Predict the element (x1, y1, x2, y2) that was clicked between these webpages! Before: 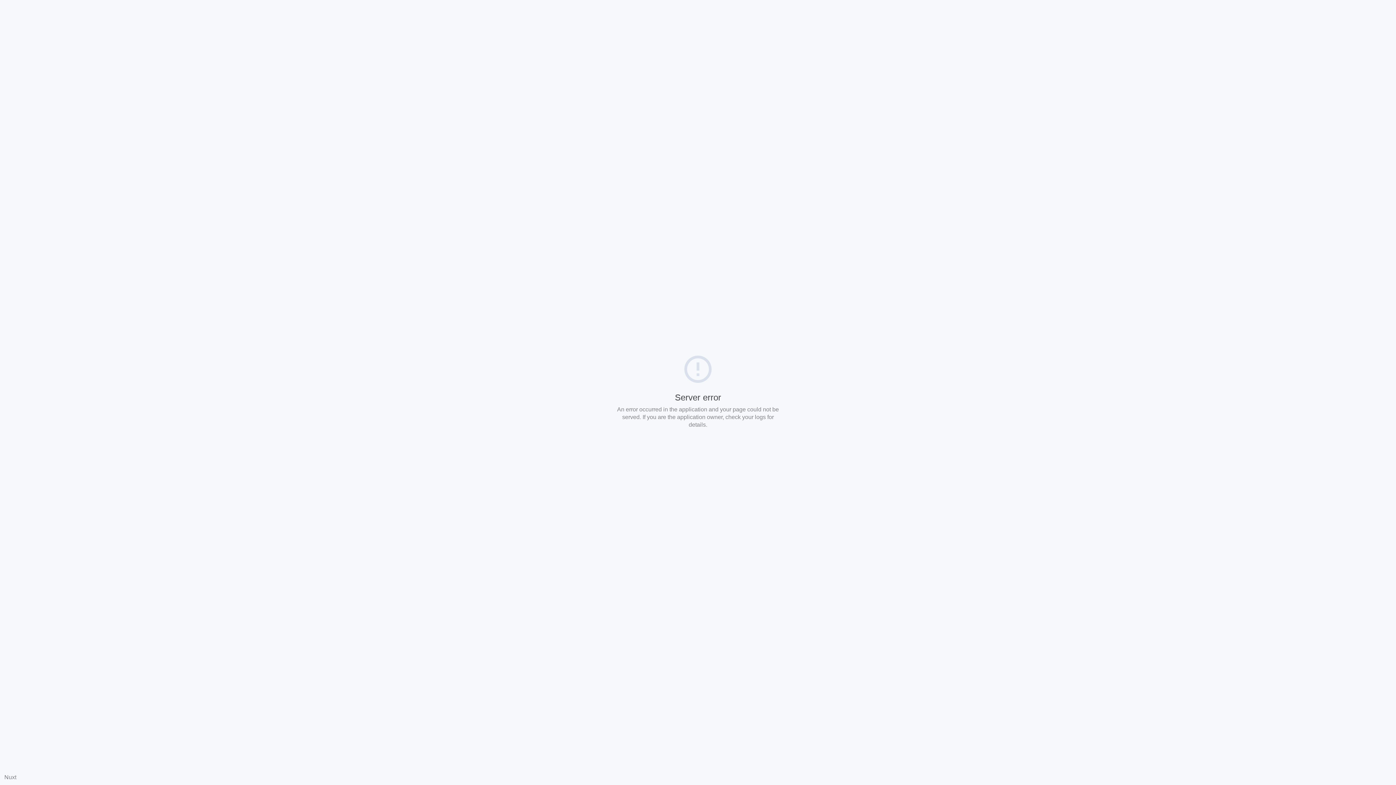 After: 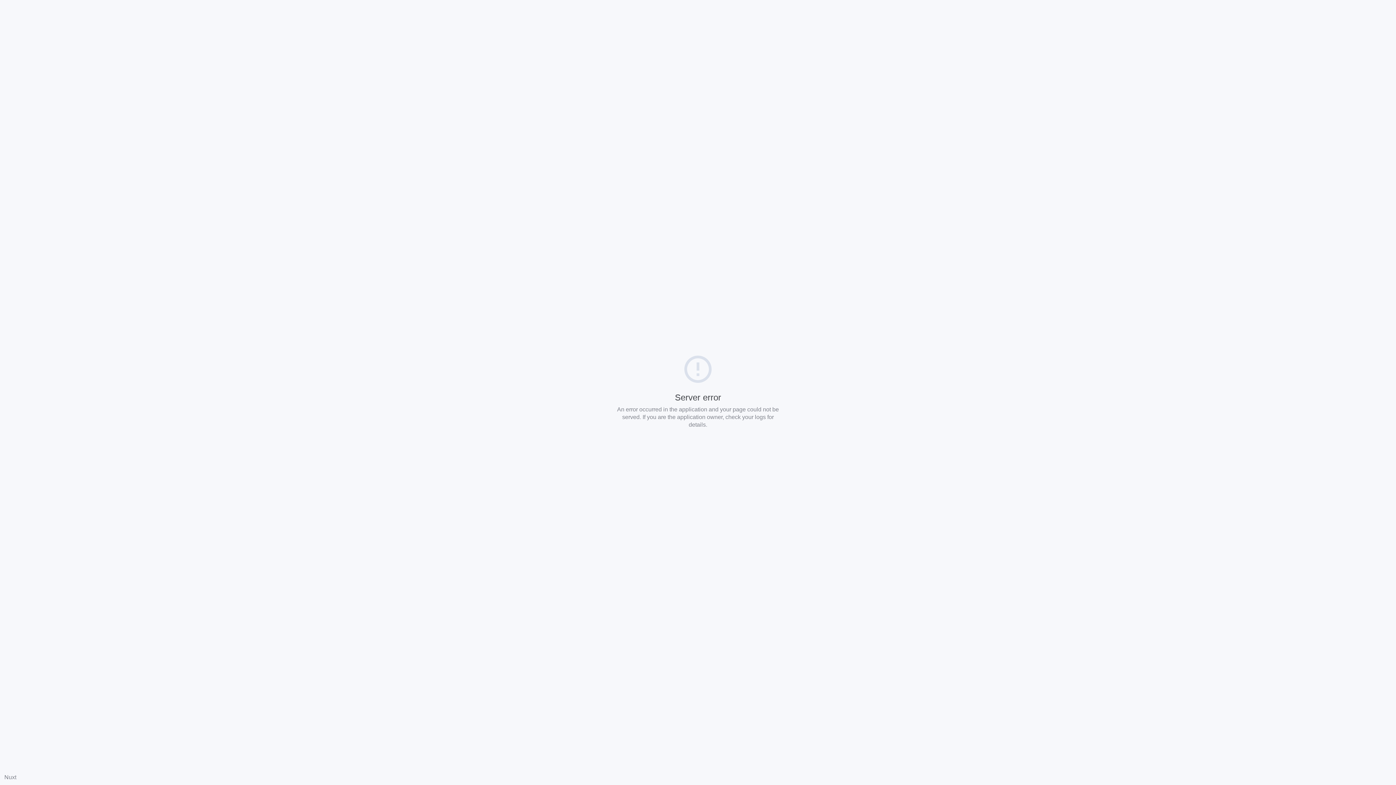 Action: label: Nuxt bbox: (4, 774, 16, 780)